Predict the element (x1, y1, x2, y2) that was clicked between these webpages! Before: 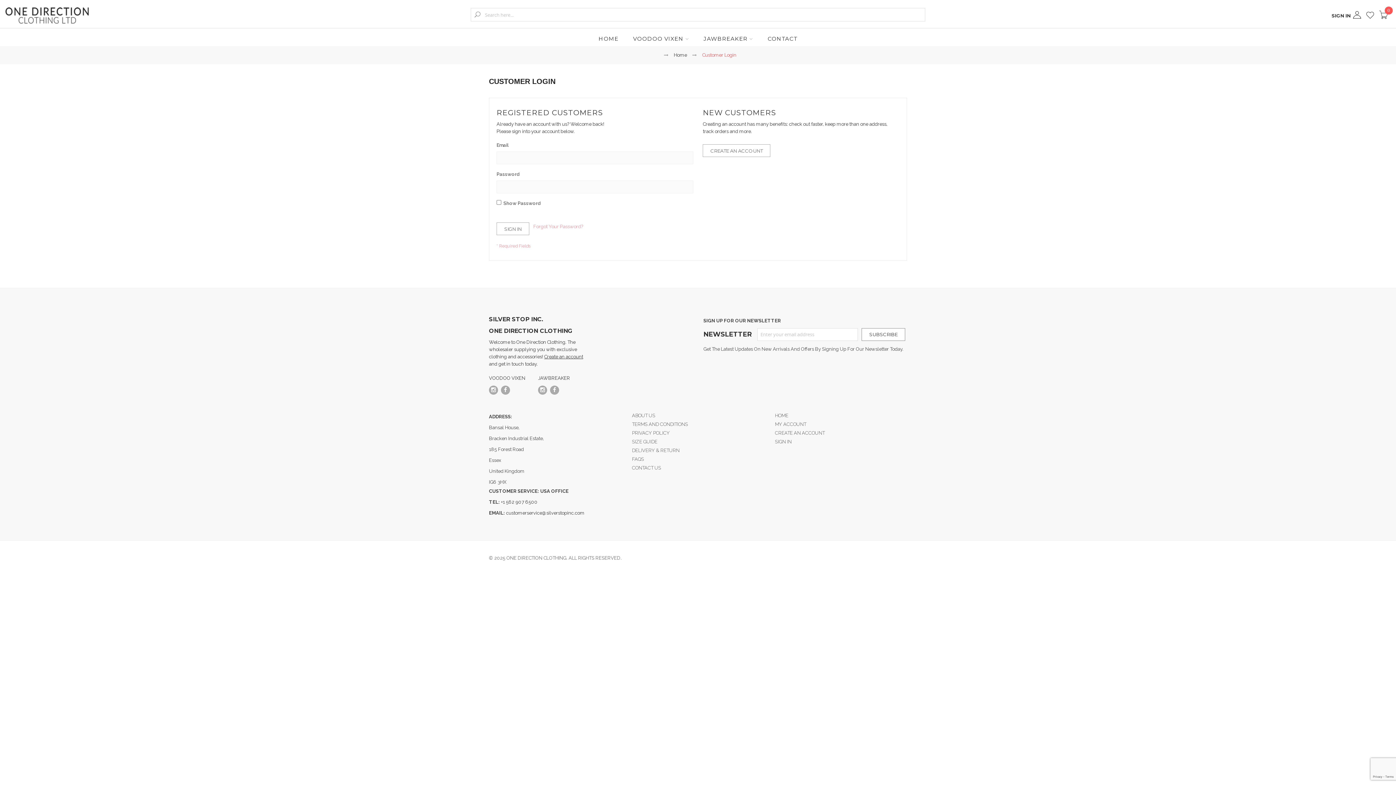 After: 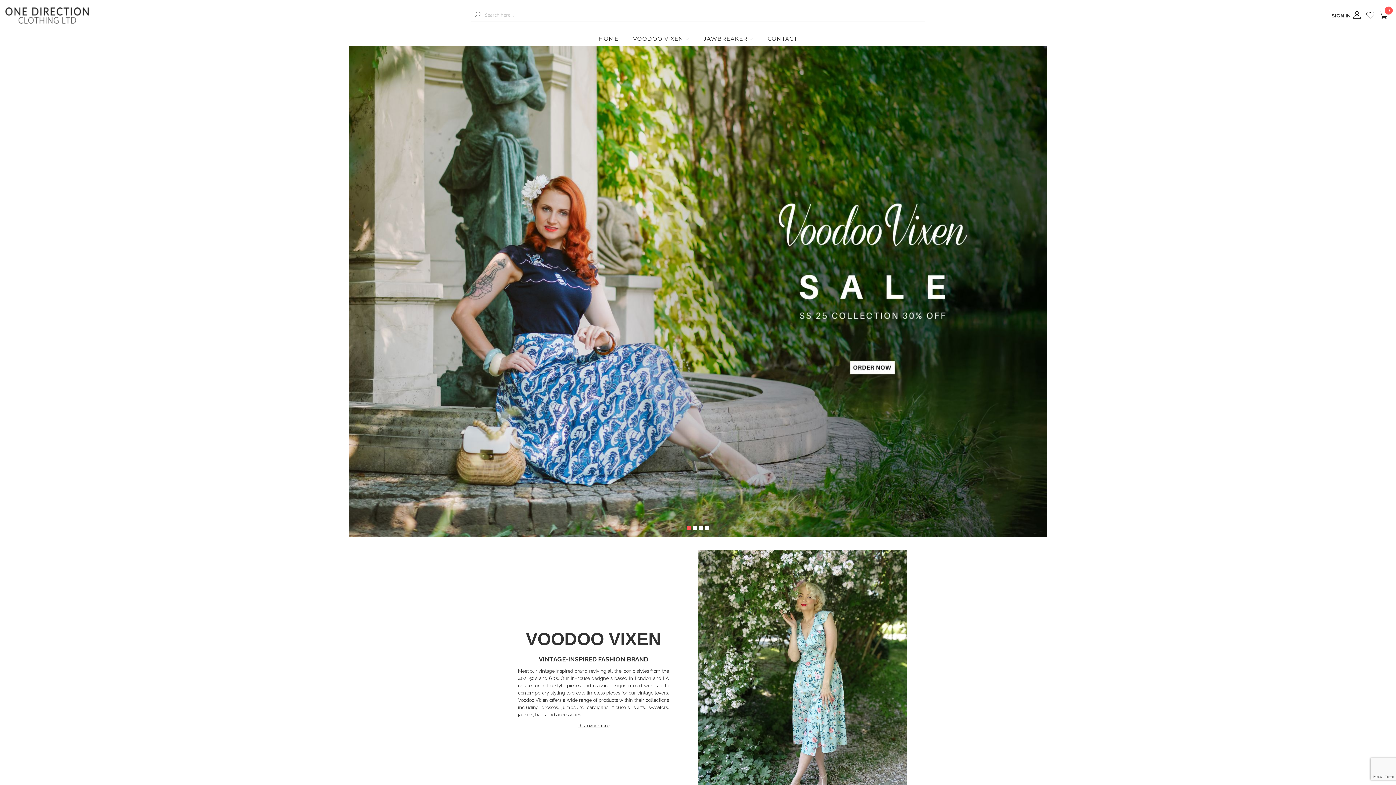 Action: label: Home bbox: (674, 52, 687, 57)